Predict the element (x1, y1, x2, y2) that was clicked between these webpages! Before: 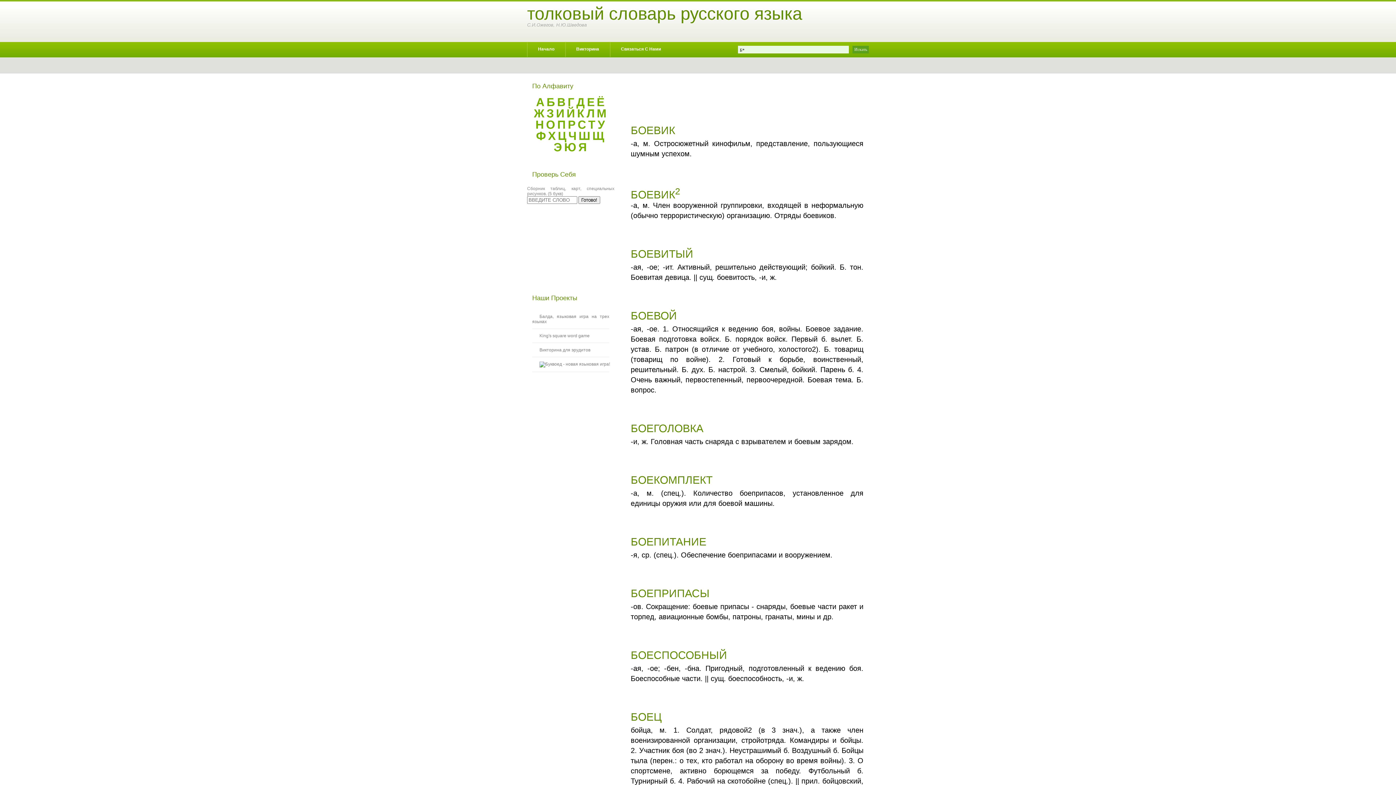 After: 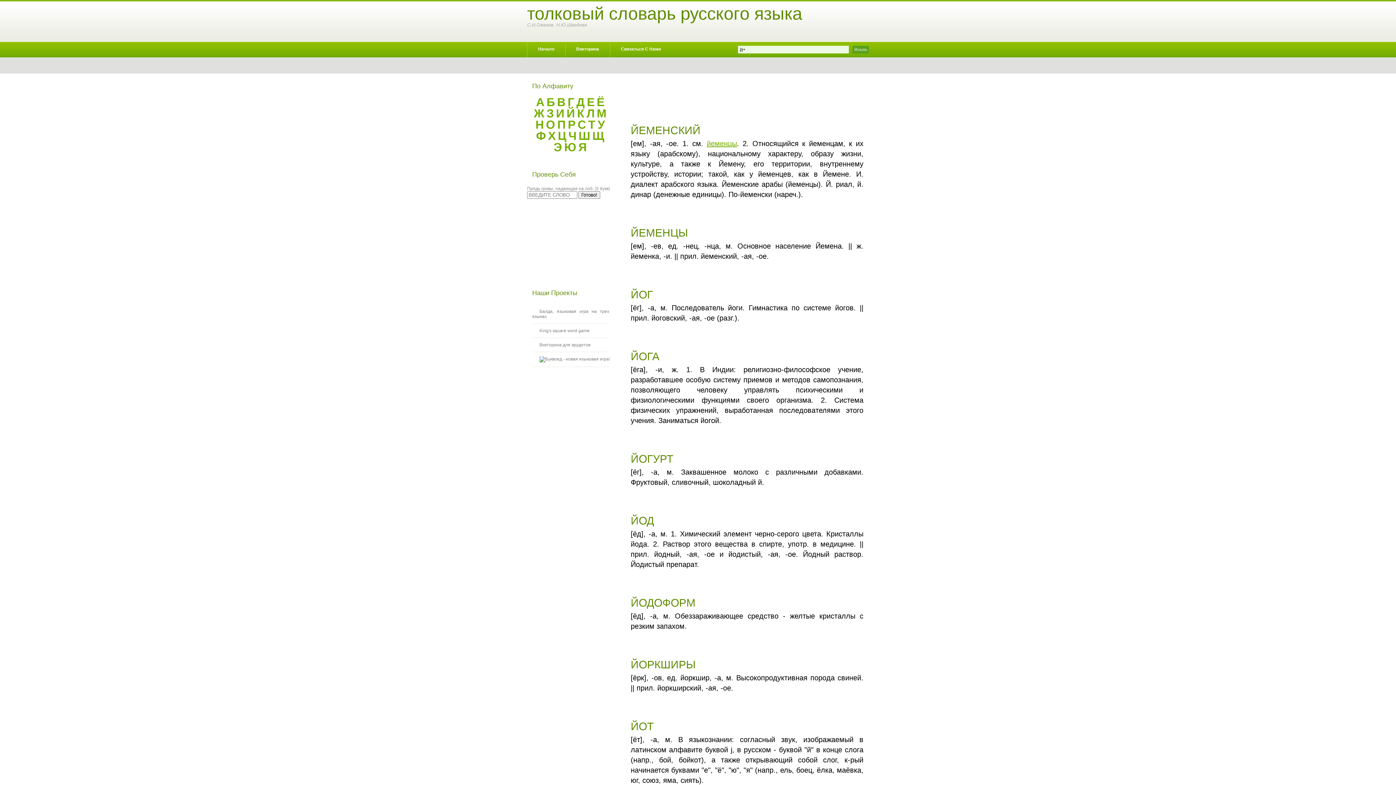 Action: label: Й bbox: (566, 106, 575, 120)